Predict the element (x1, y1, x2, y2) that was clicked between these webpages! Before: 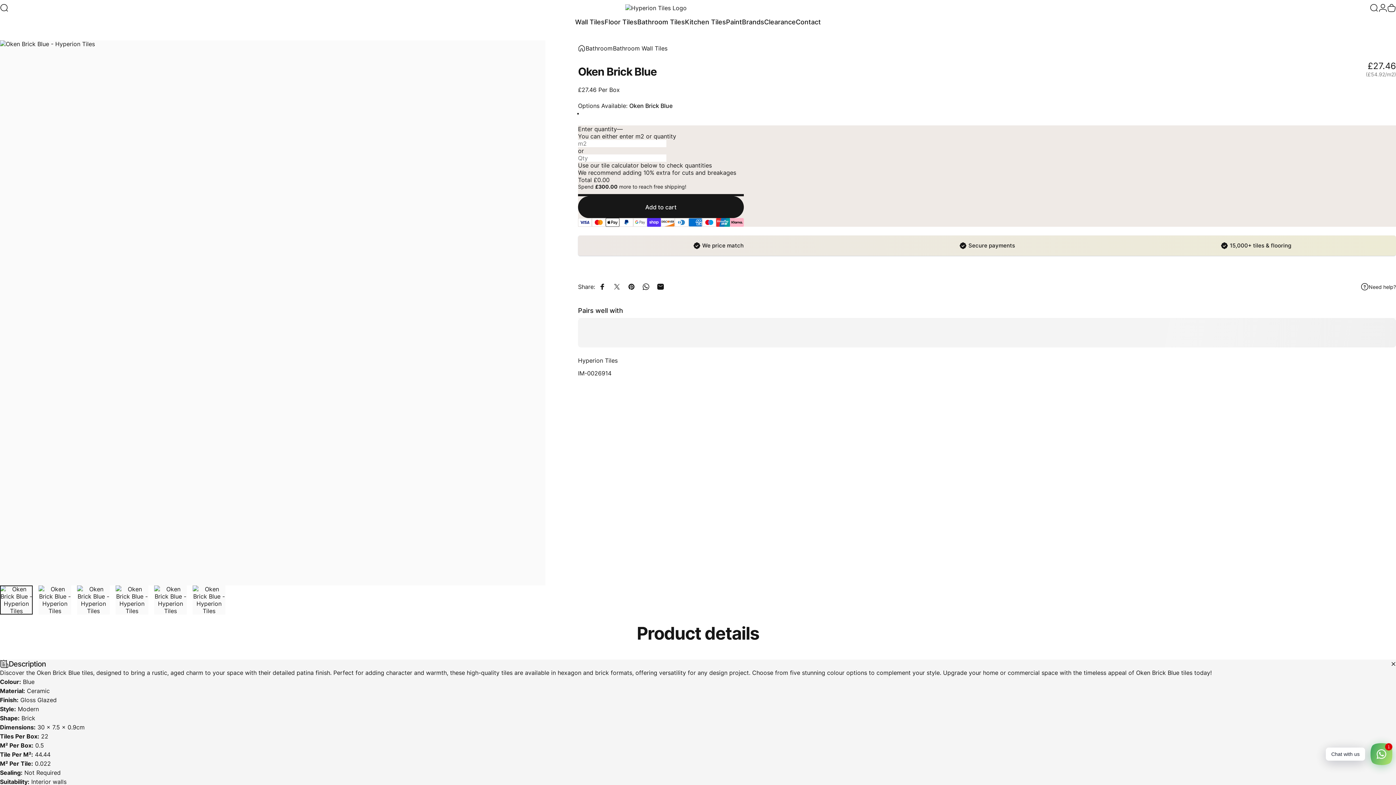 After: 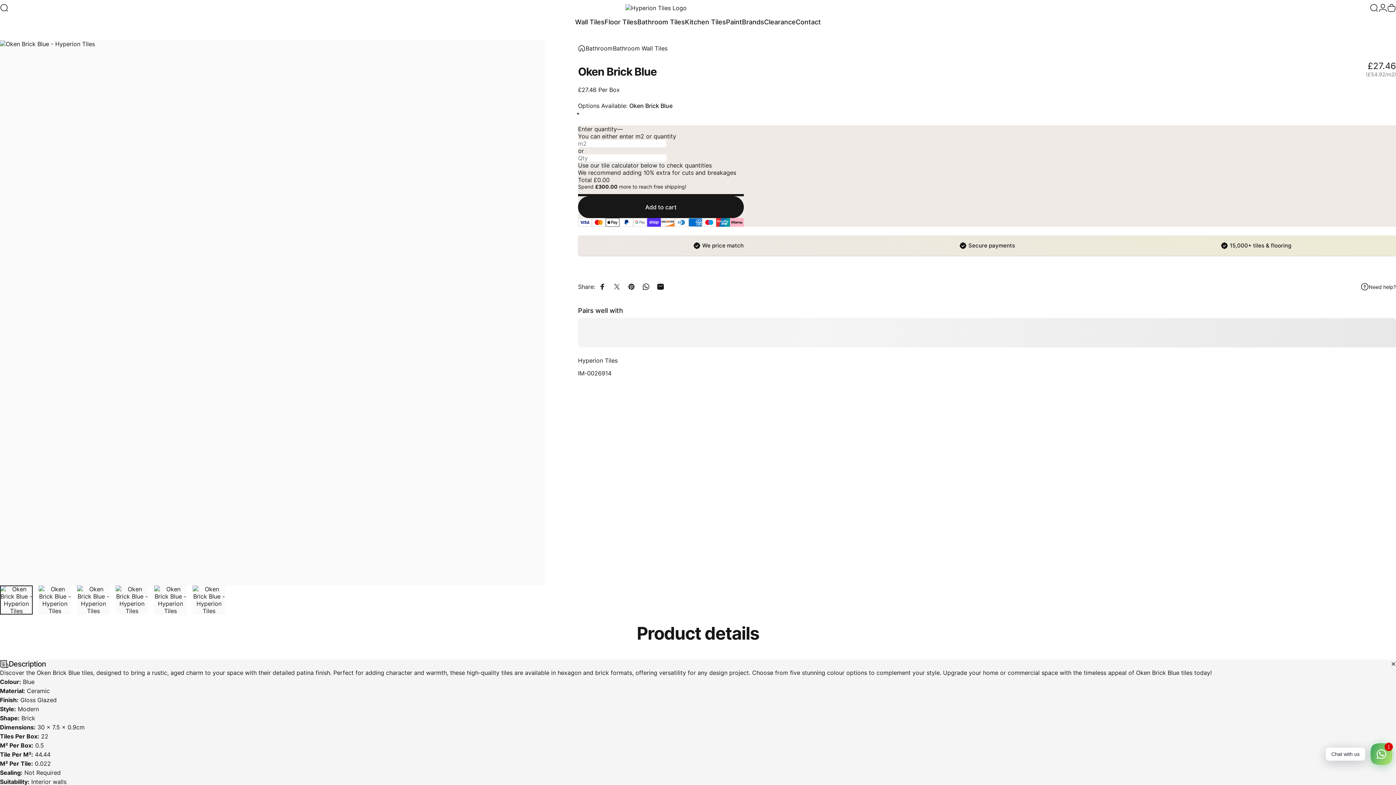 Action: label: Share by Email bbox: (653, 279, 668, 294)